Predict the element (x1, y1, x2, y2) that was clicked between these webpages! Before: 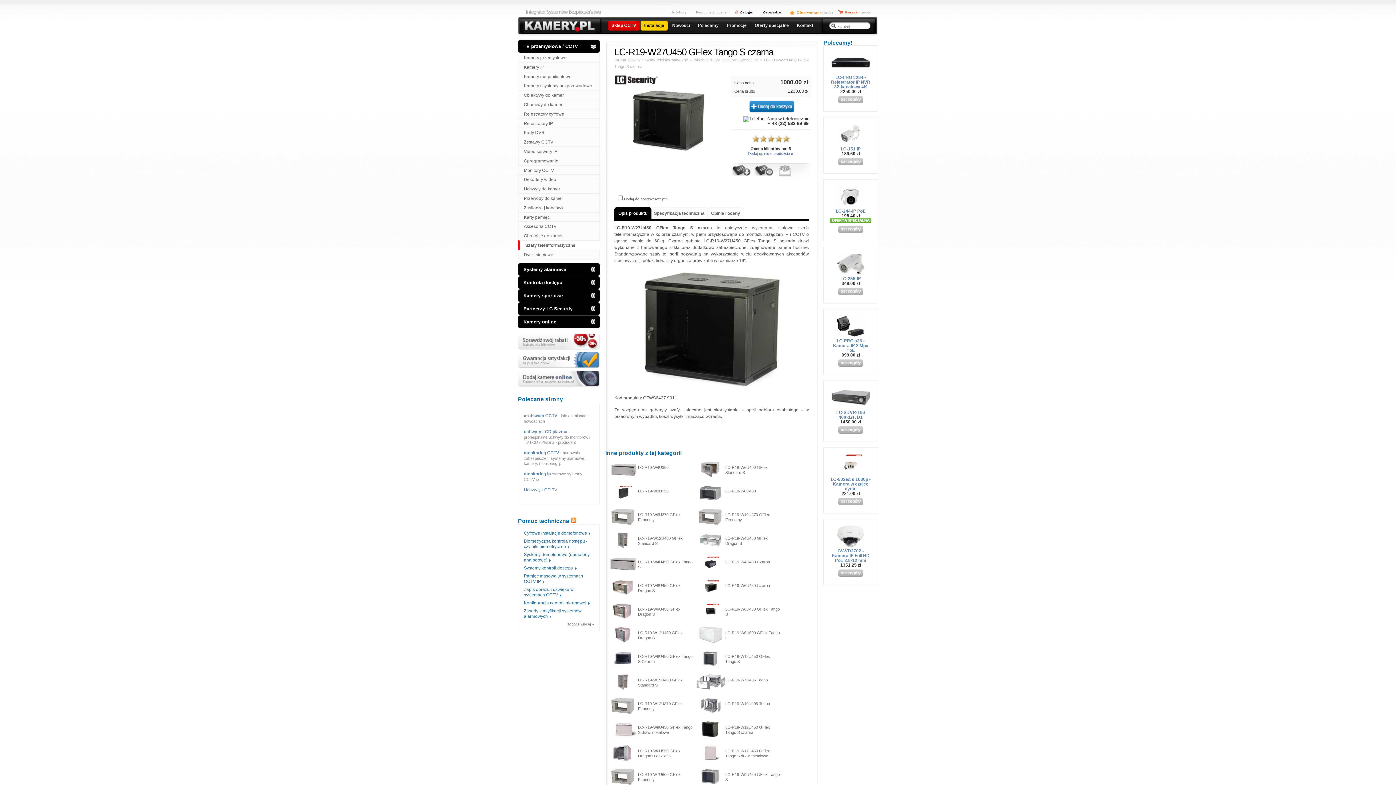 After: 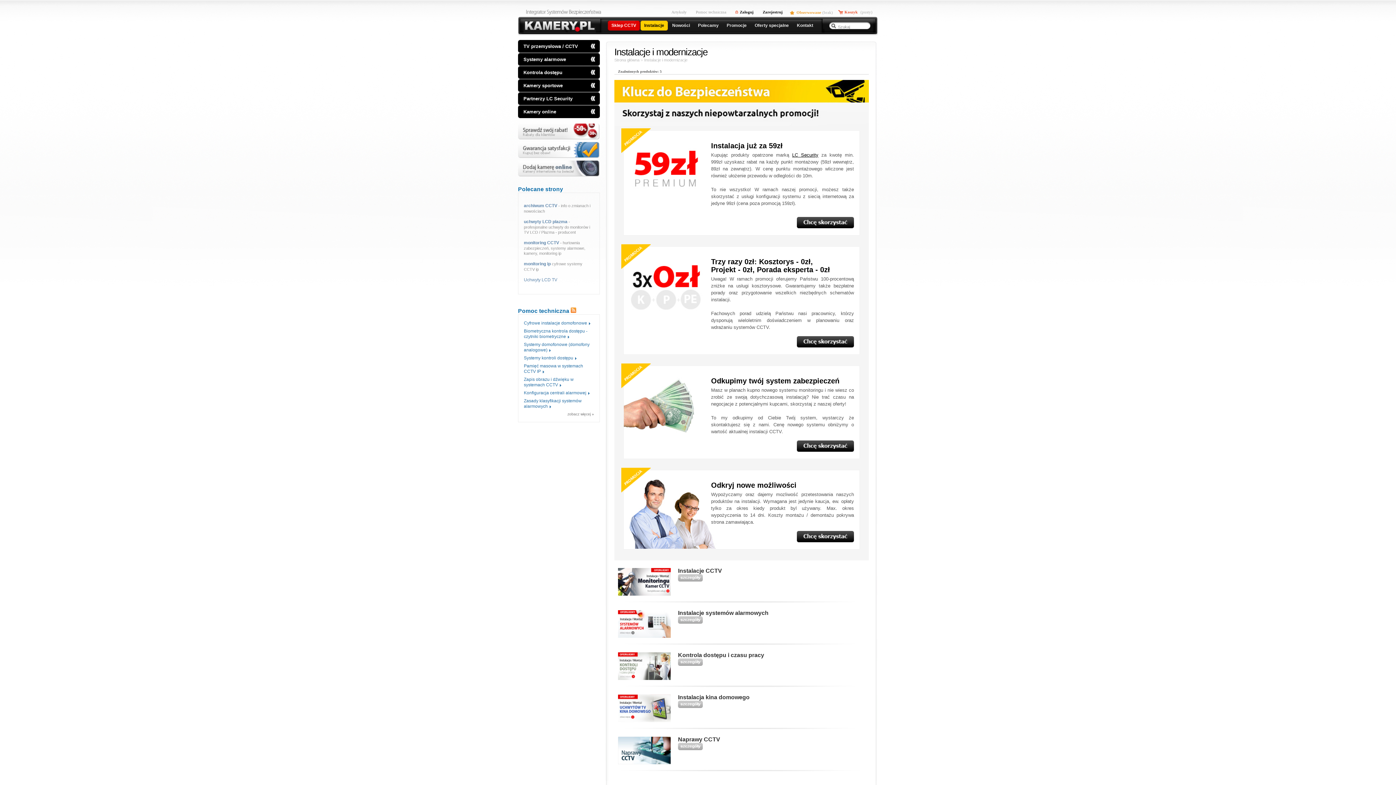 Action: label: Instalacje bbox: (640, 20, 668, 31)